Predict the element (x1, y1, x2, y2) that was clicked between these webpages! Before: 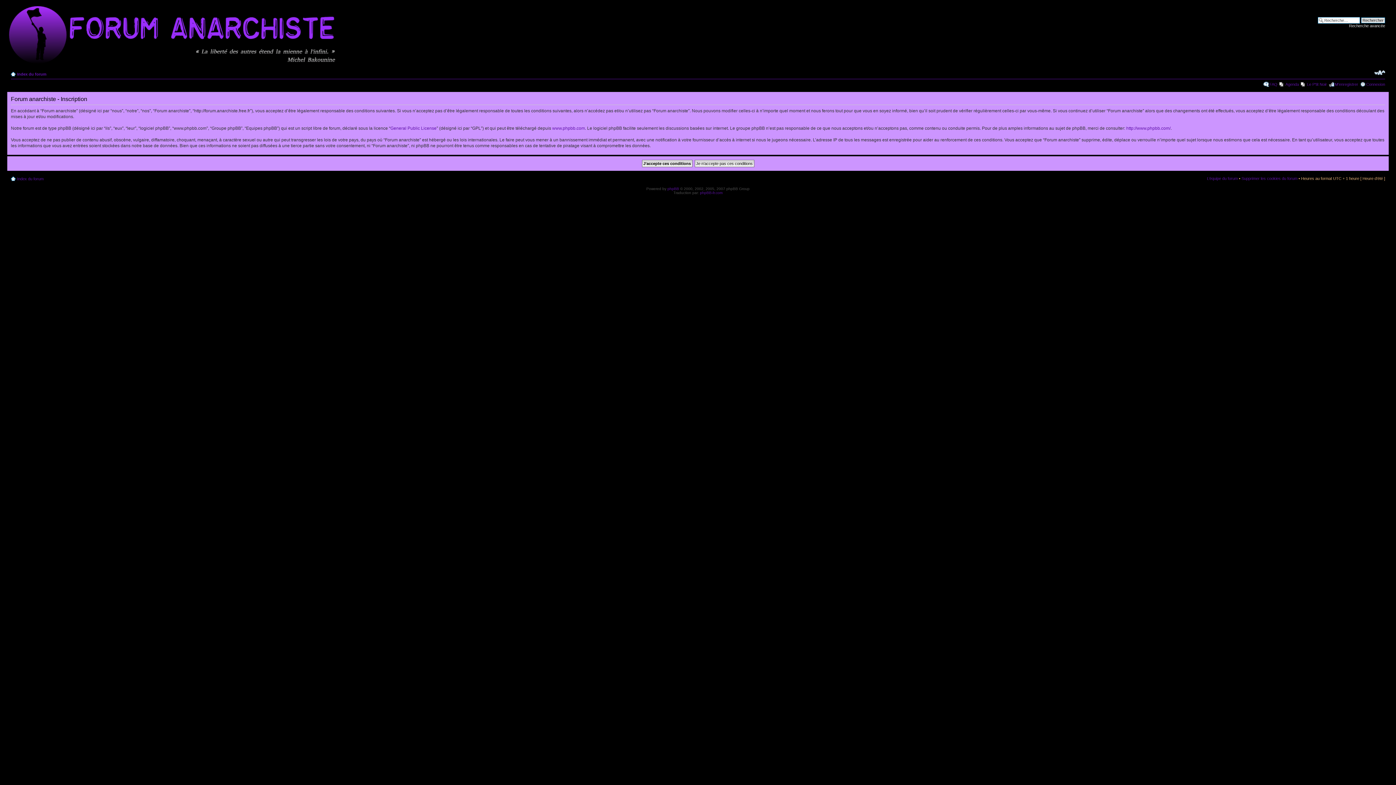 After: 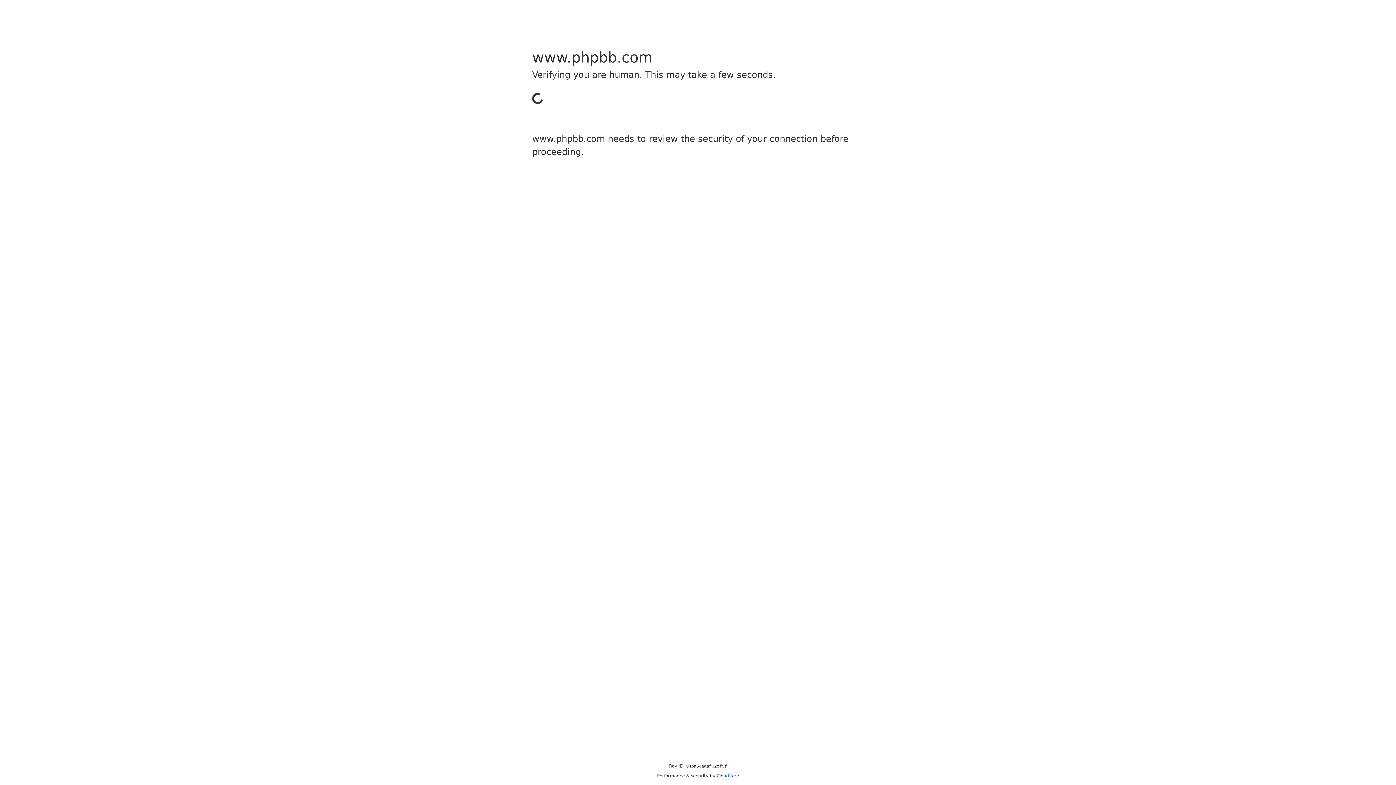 Action: bbox: (552, 125, 585, 130) label: www.phpbb.com